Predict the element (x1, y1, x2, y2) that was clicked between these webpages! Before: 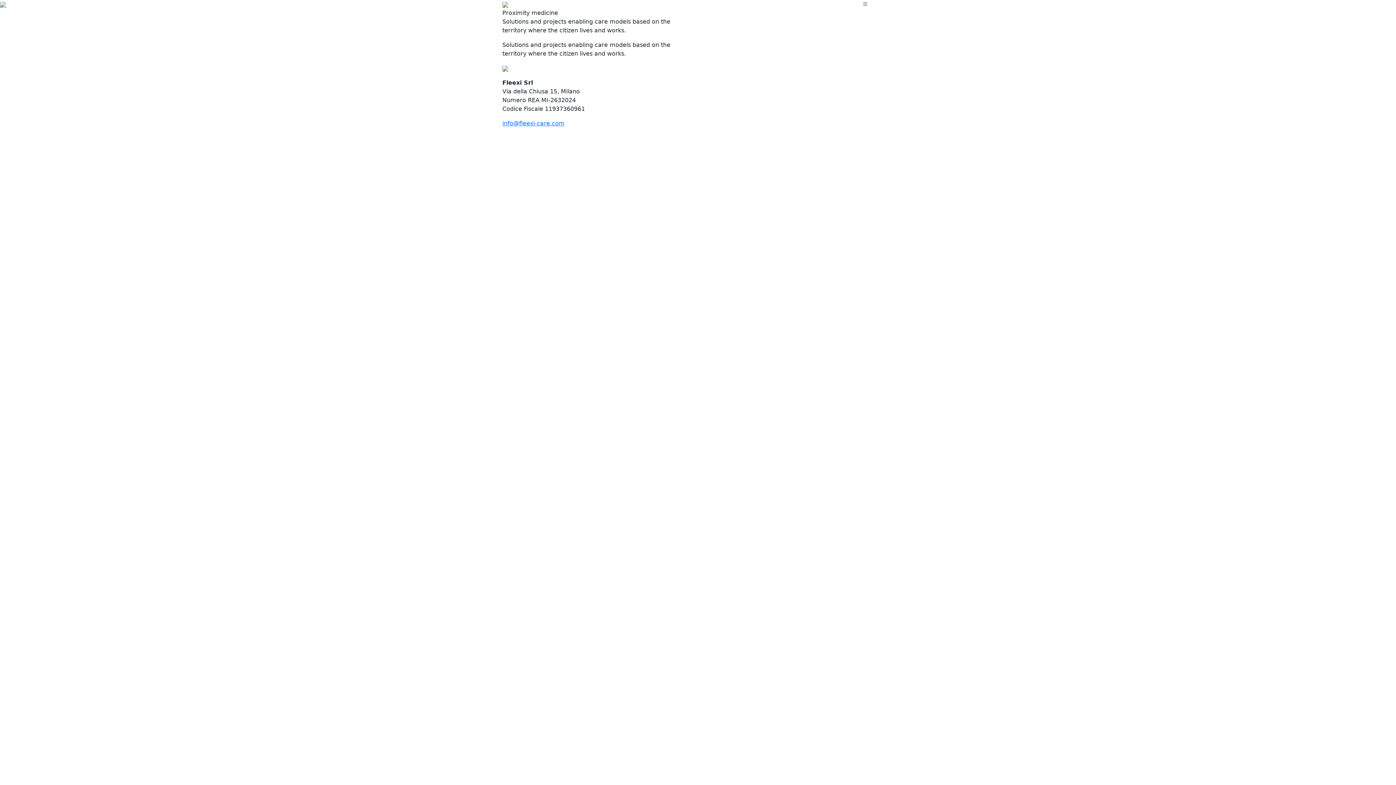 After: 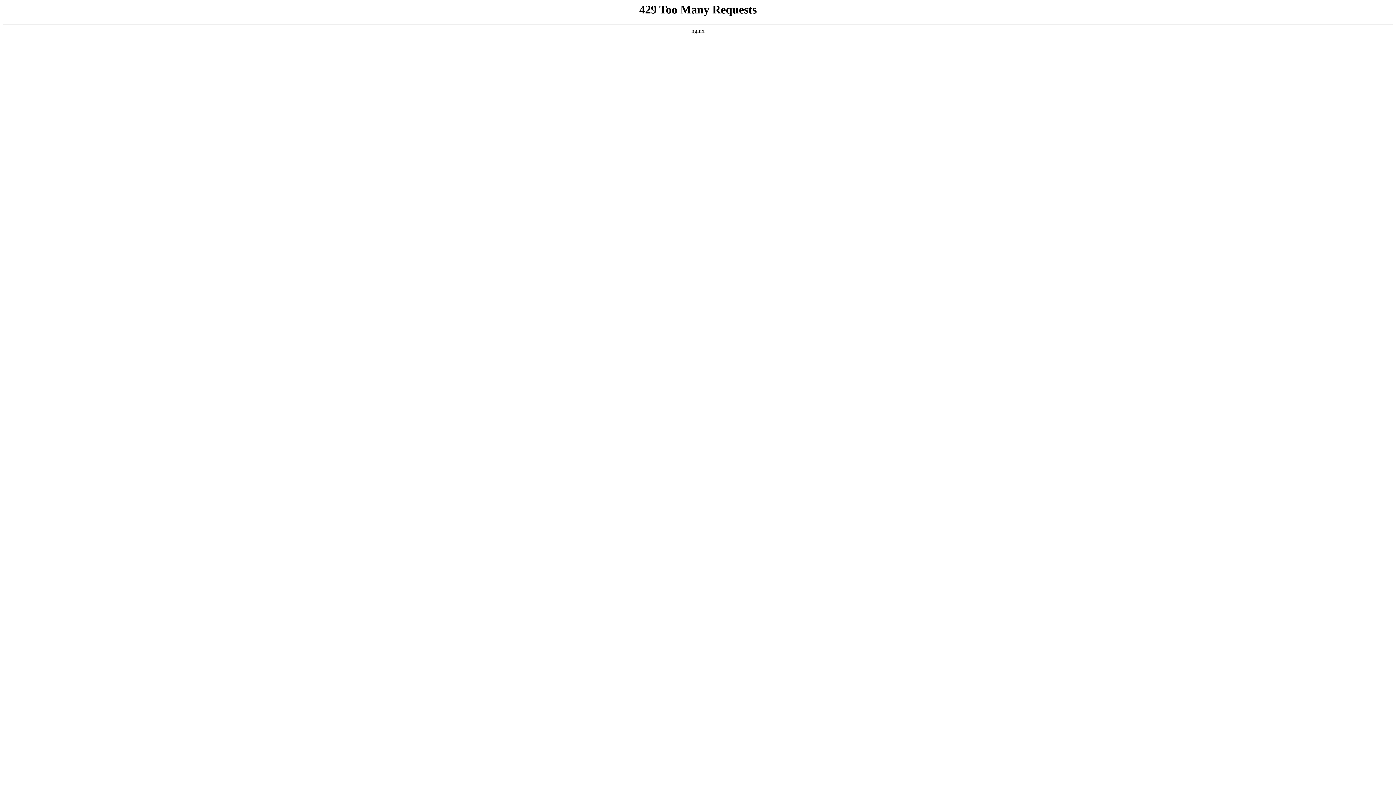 Action: bbox: (502, 0, 508, 7)